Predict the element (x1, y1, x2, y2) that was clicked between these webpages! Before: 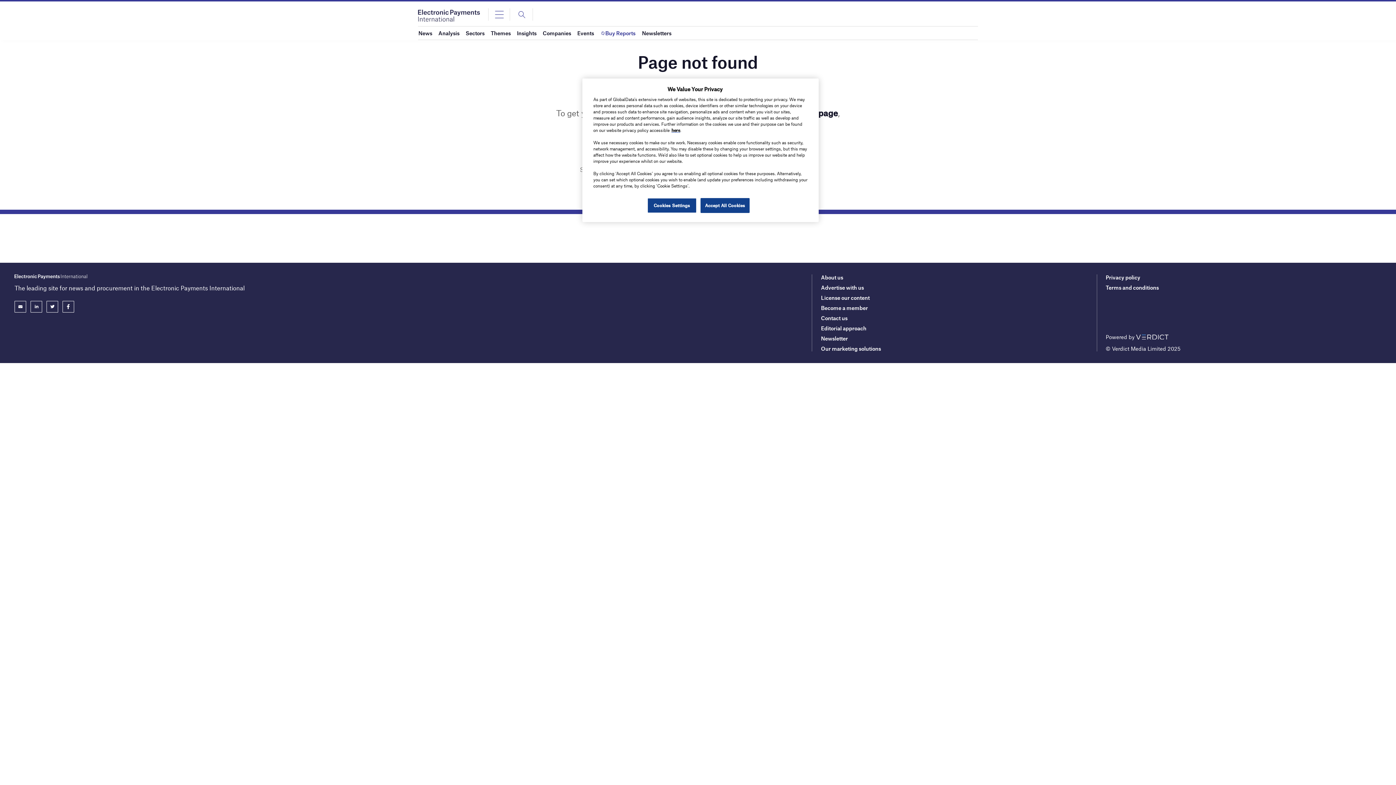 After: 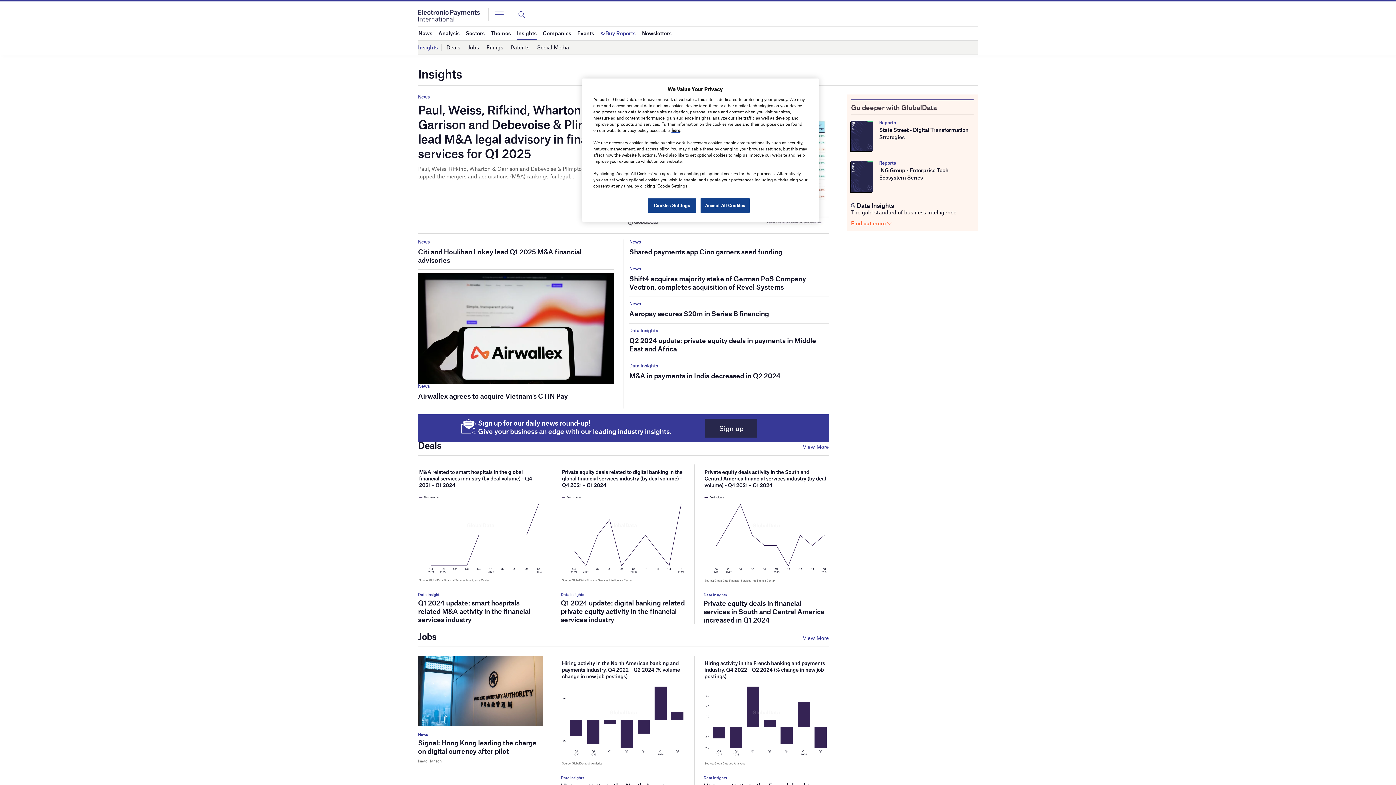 Action: bbox: (517, 26, 536, 39) label: Insights